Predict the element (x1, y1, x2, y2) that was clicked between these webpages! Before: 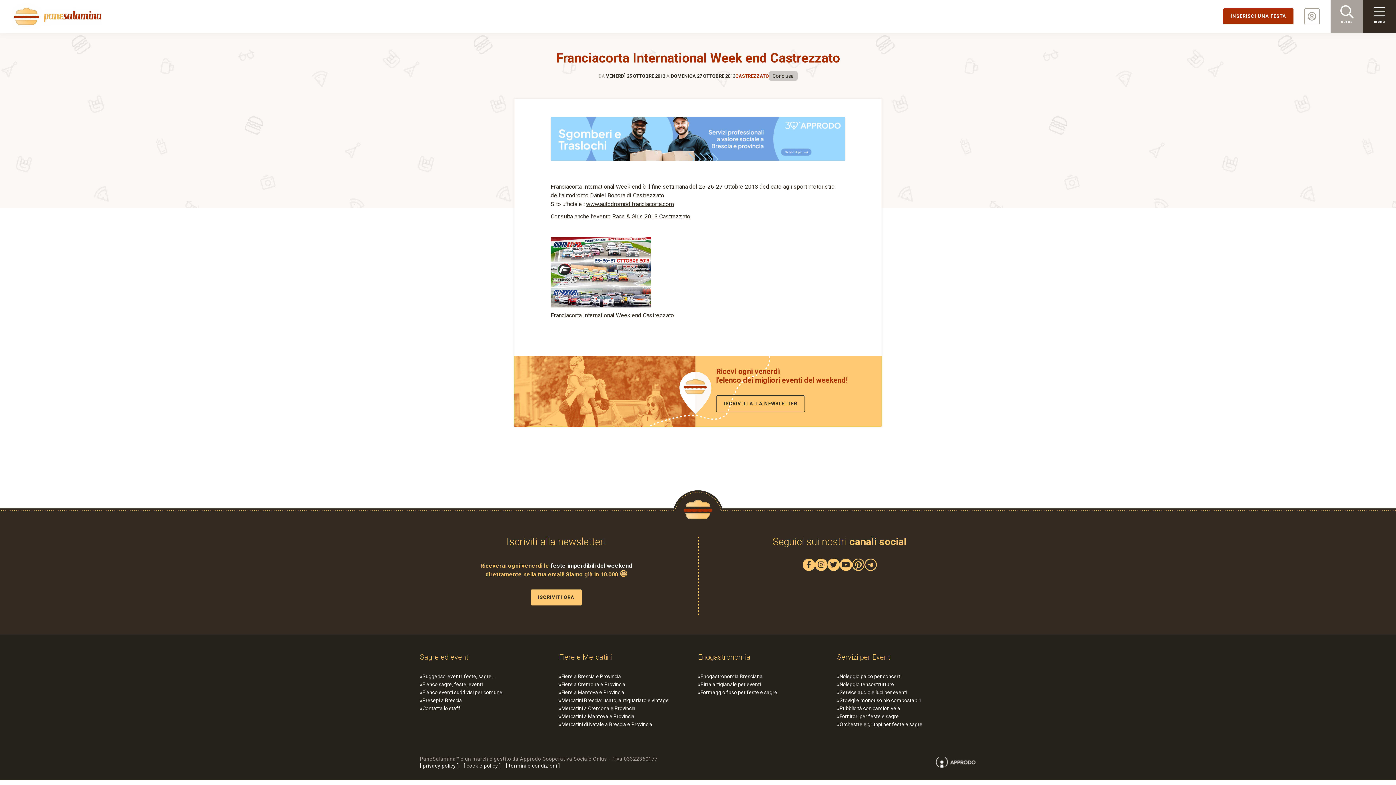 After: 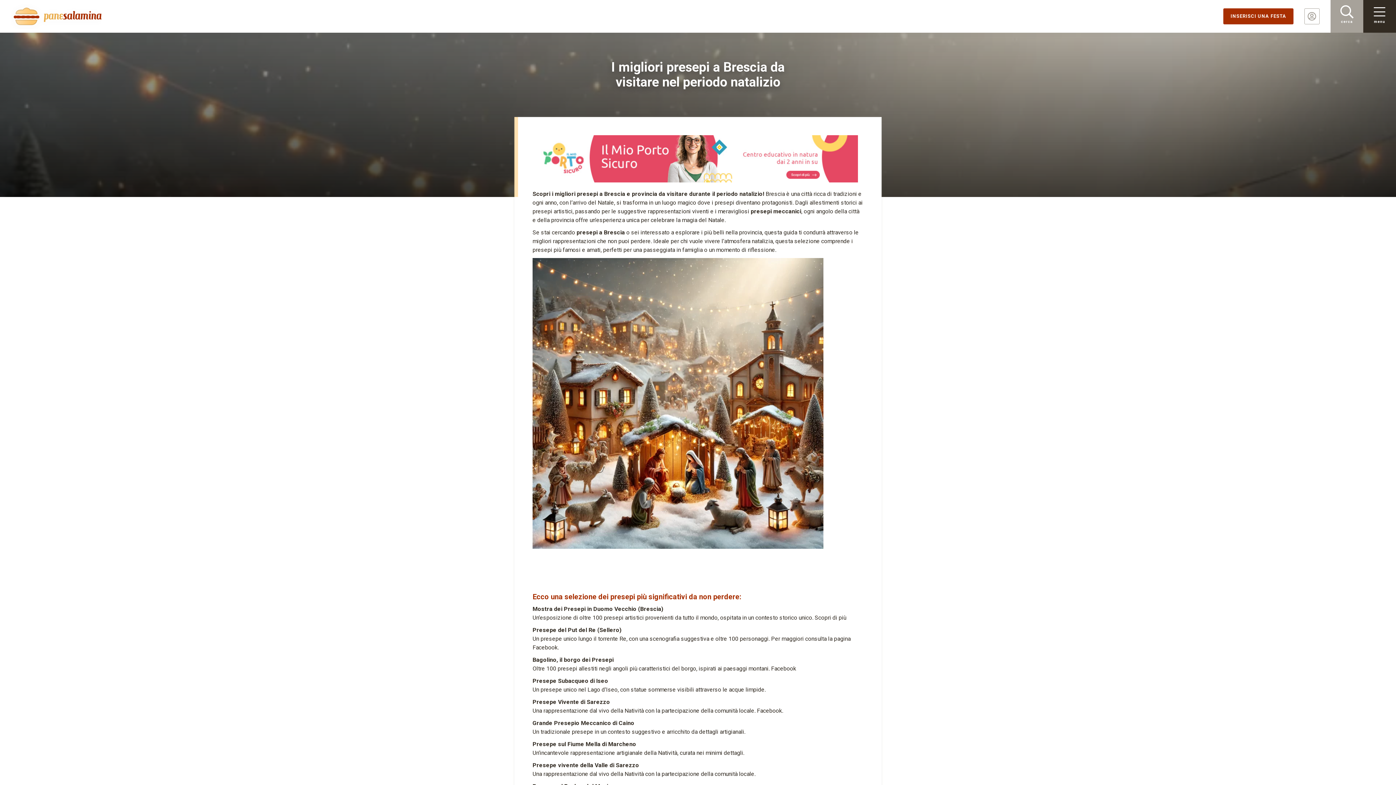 Action: label: Presepi a Brescia bbox: (422, 696, 462, 704)